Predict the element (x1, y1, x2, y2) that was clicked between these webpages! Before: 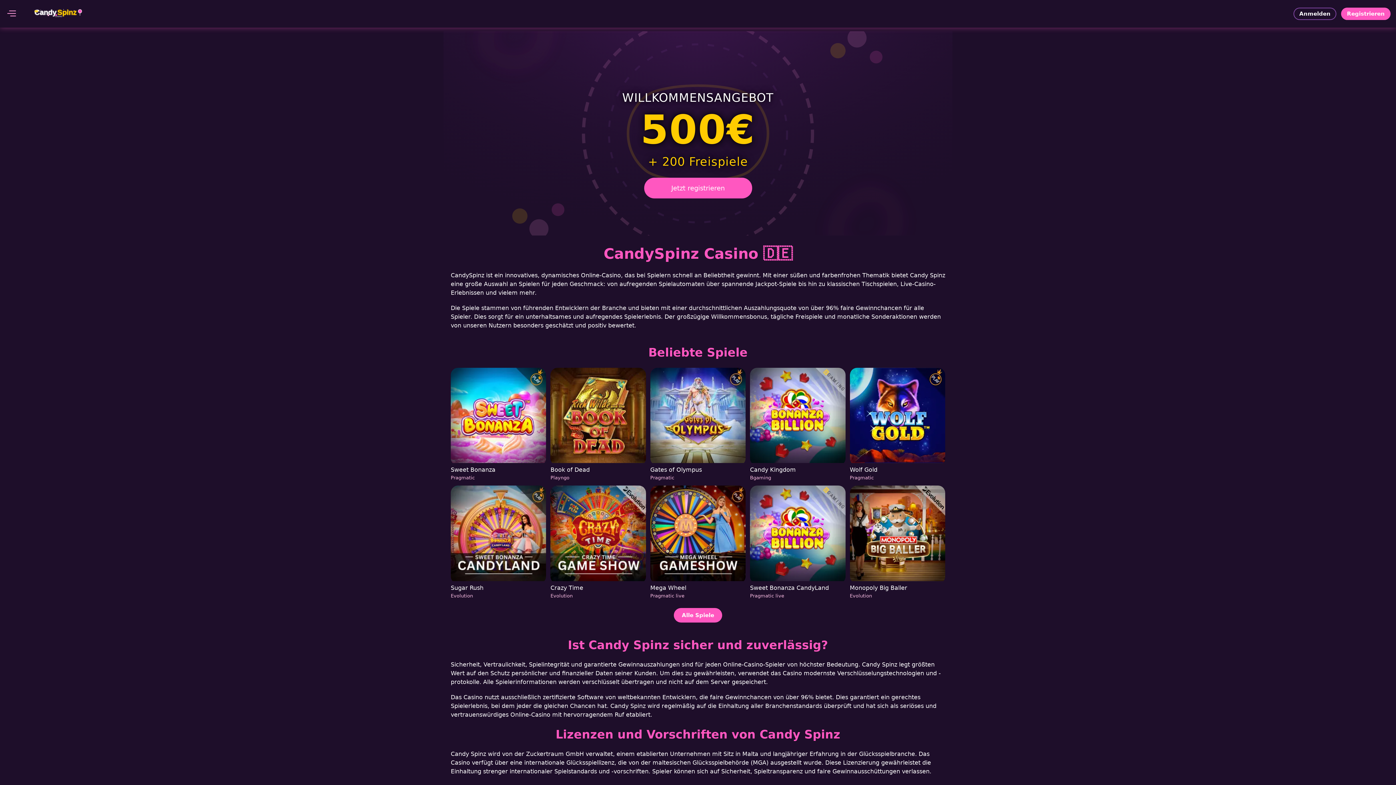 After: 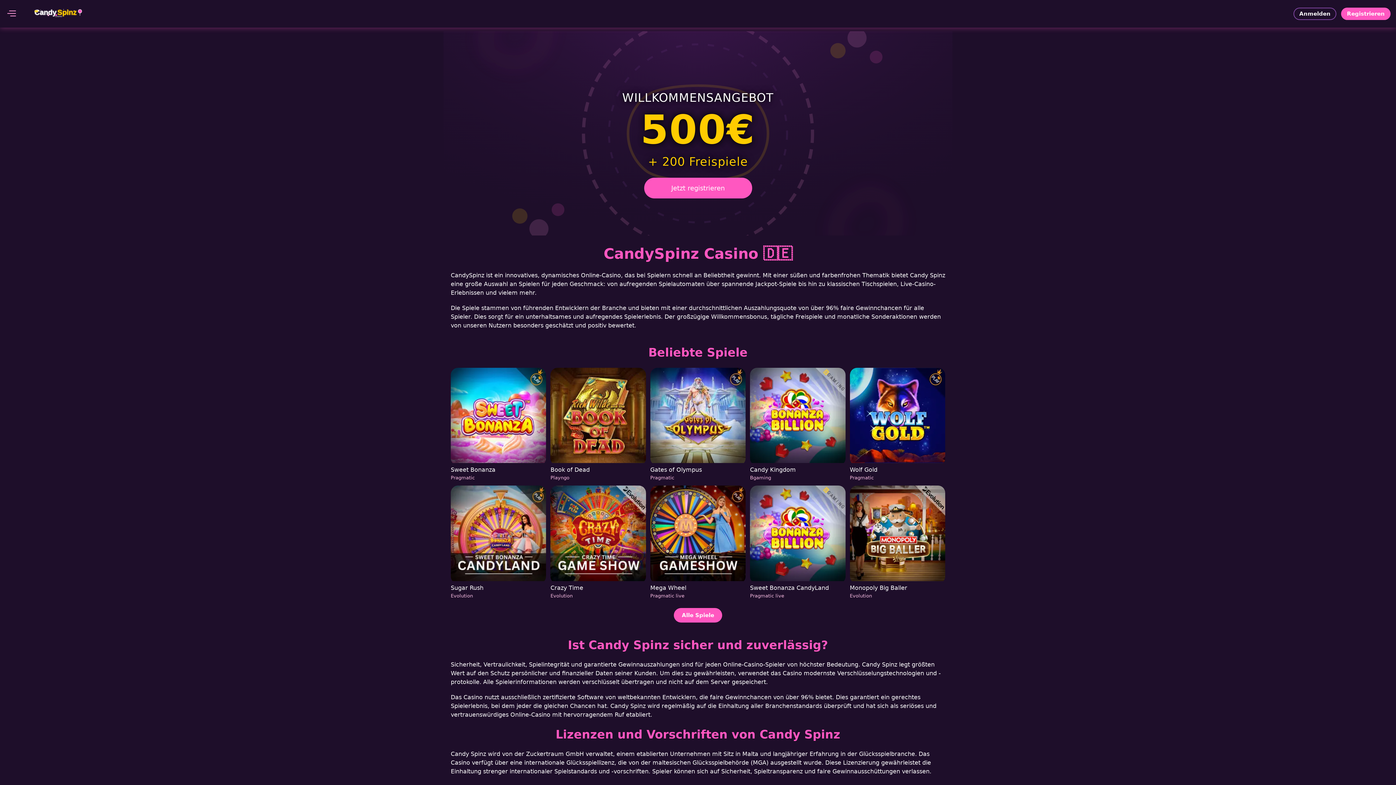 Action: label: Candy Kingdom
Bgaming bbox: (750, 368, 845, 481)